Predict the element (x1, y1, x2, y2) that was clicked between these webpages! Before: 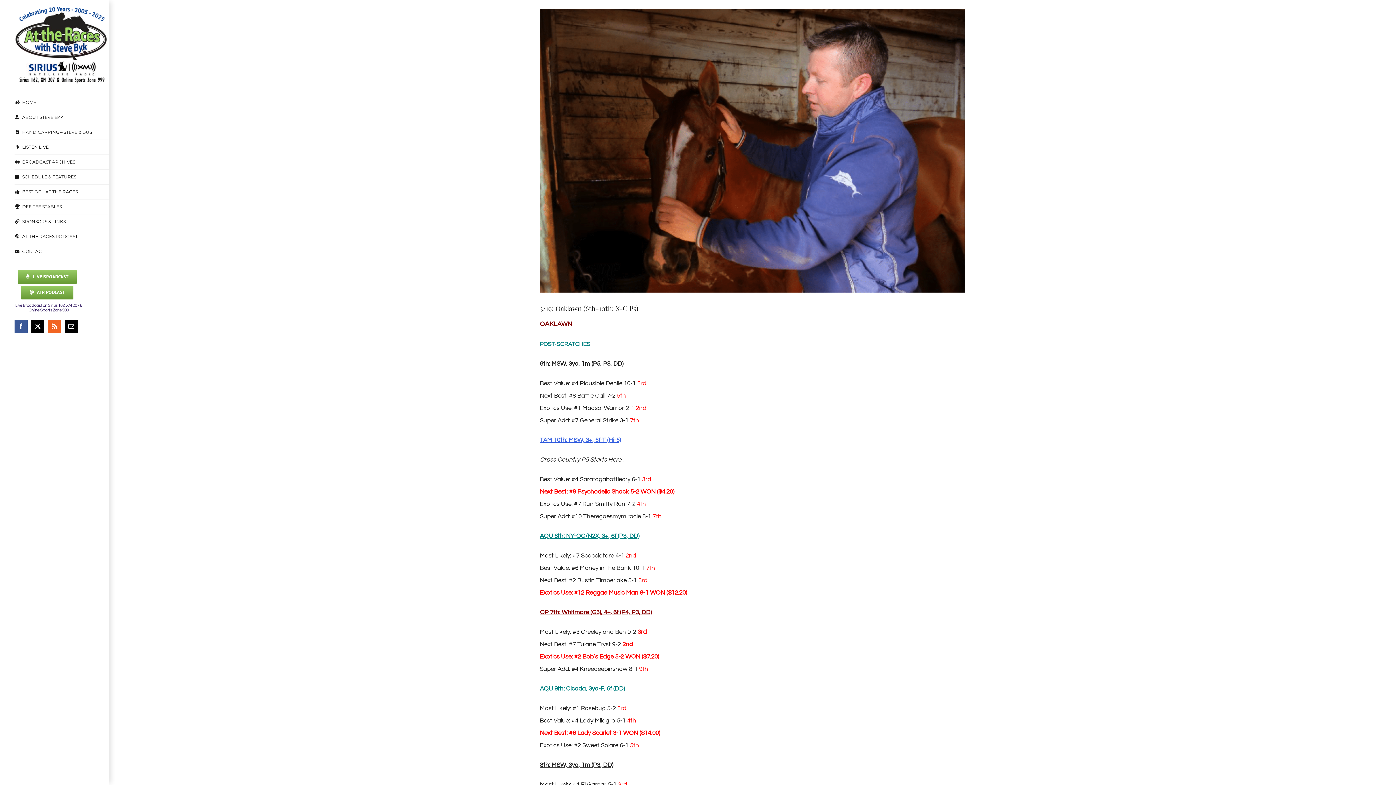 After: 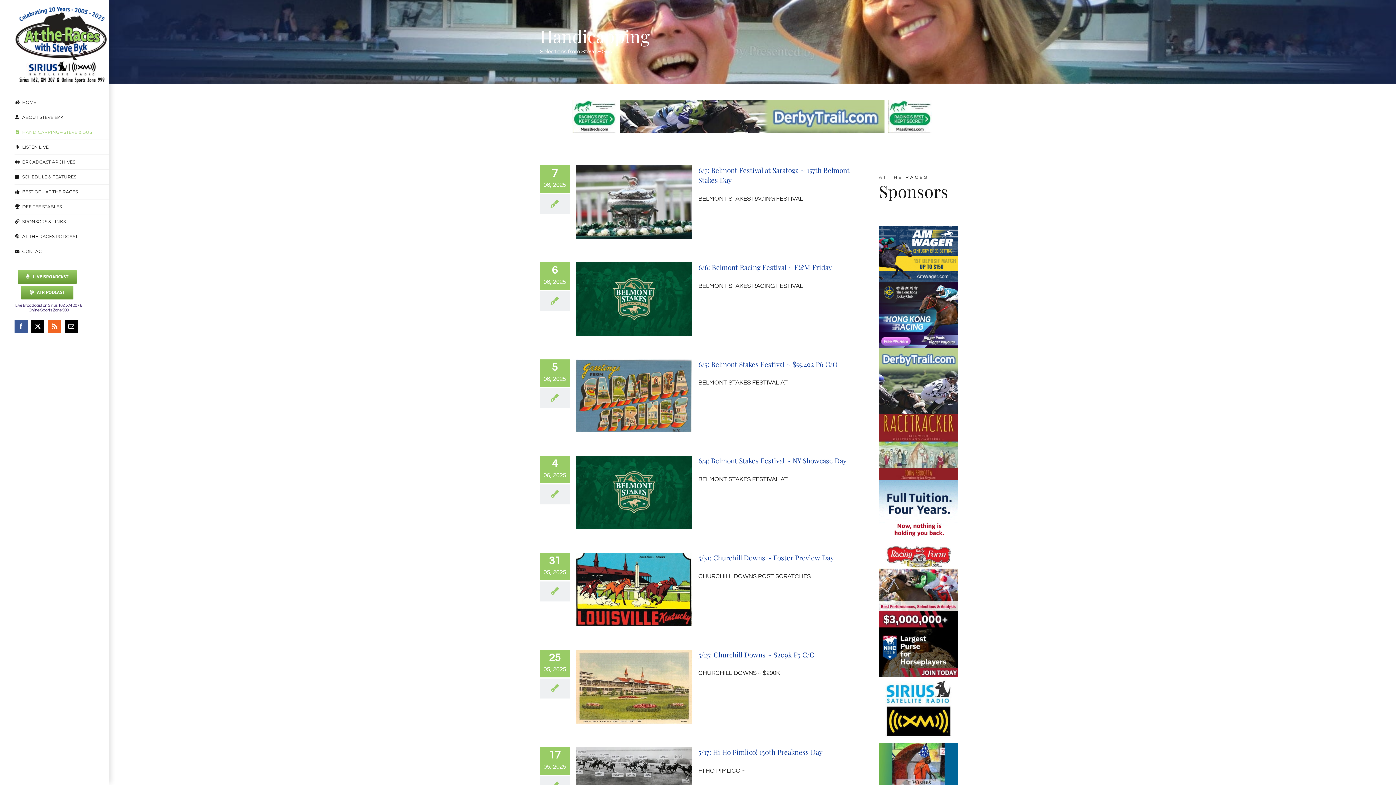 Action: bbox: (14, 125, 109, 139) label: HANDICAPPING – STEVE & GUS